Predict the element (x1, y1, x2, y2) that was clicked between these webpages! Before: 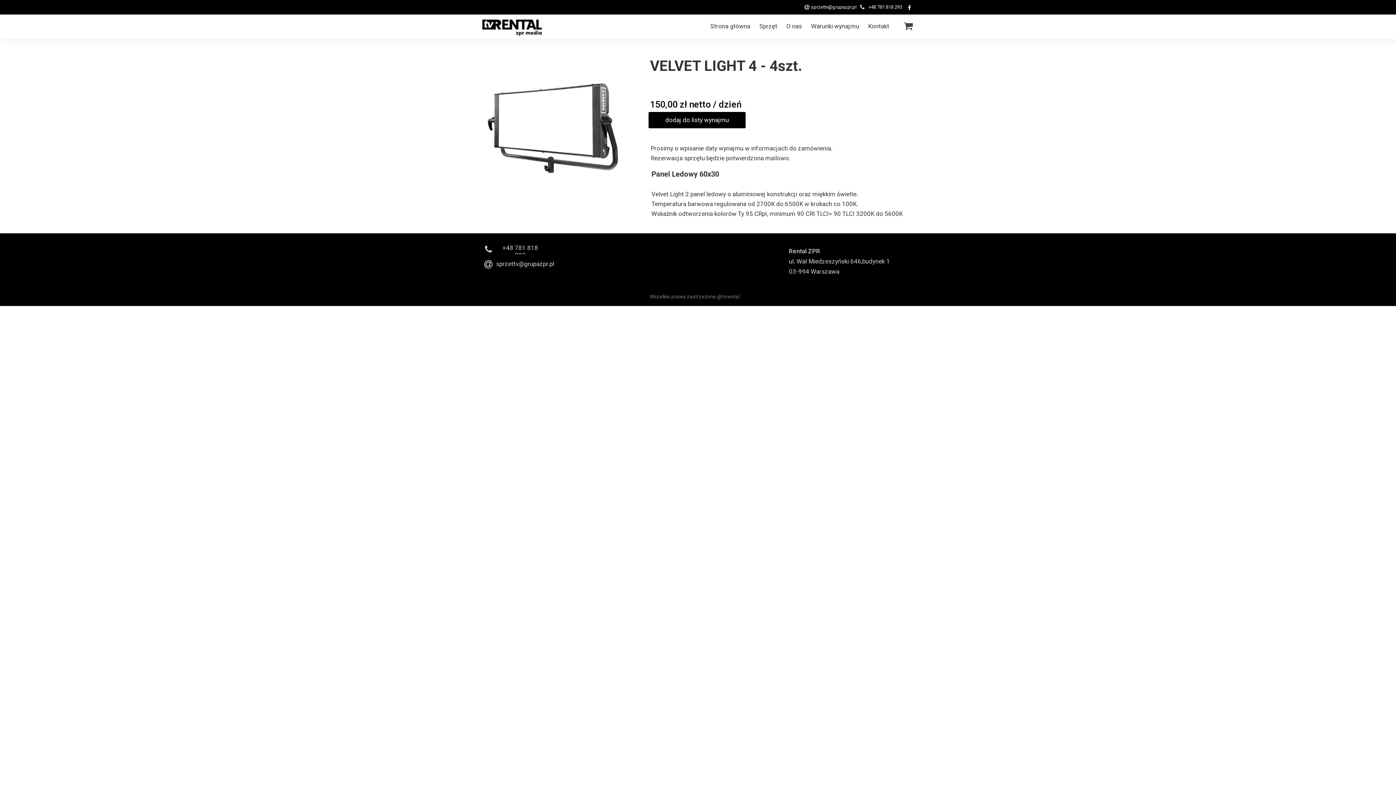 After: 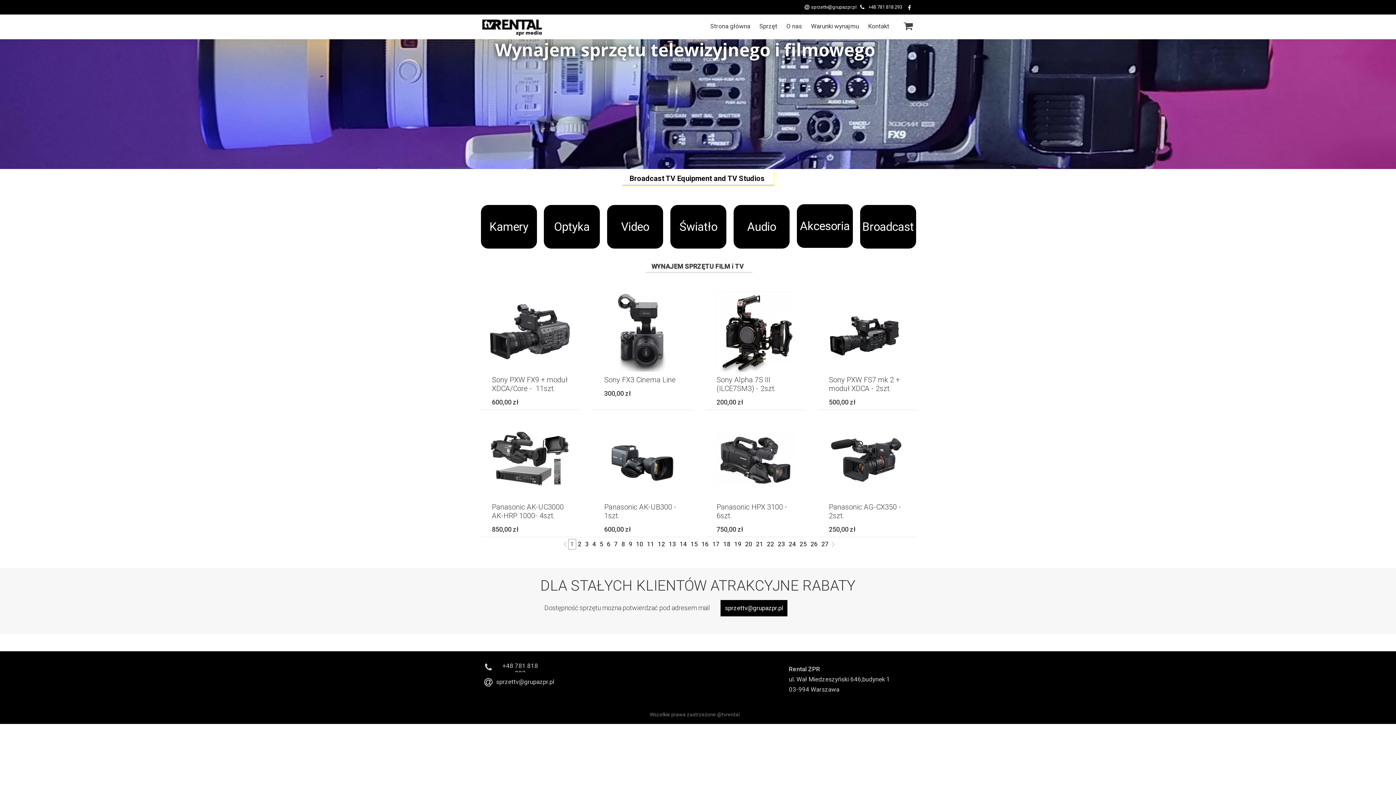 Action: bbox: (480, 14, 545, 37)